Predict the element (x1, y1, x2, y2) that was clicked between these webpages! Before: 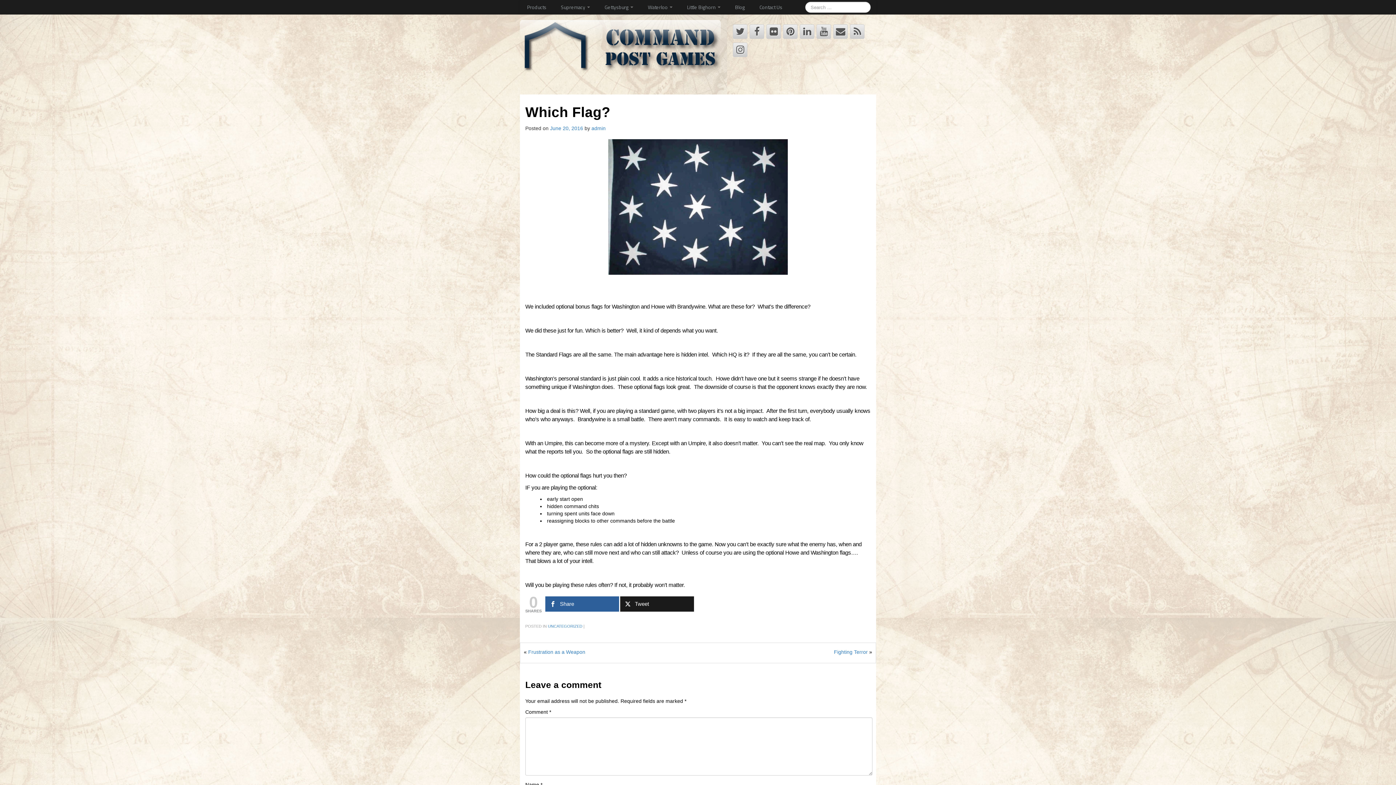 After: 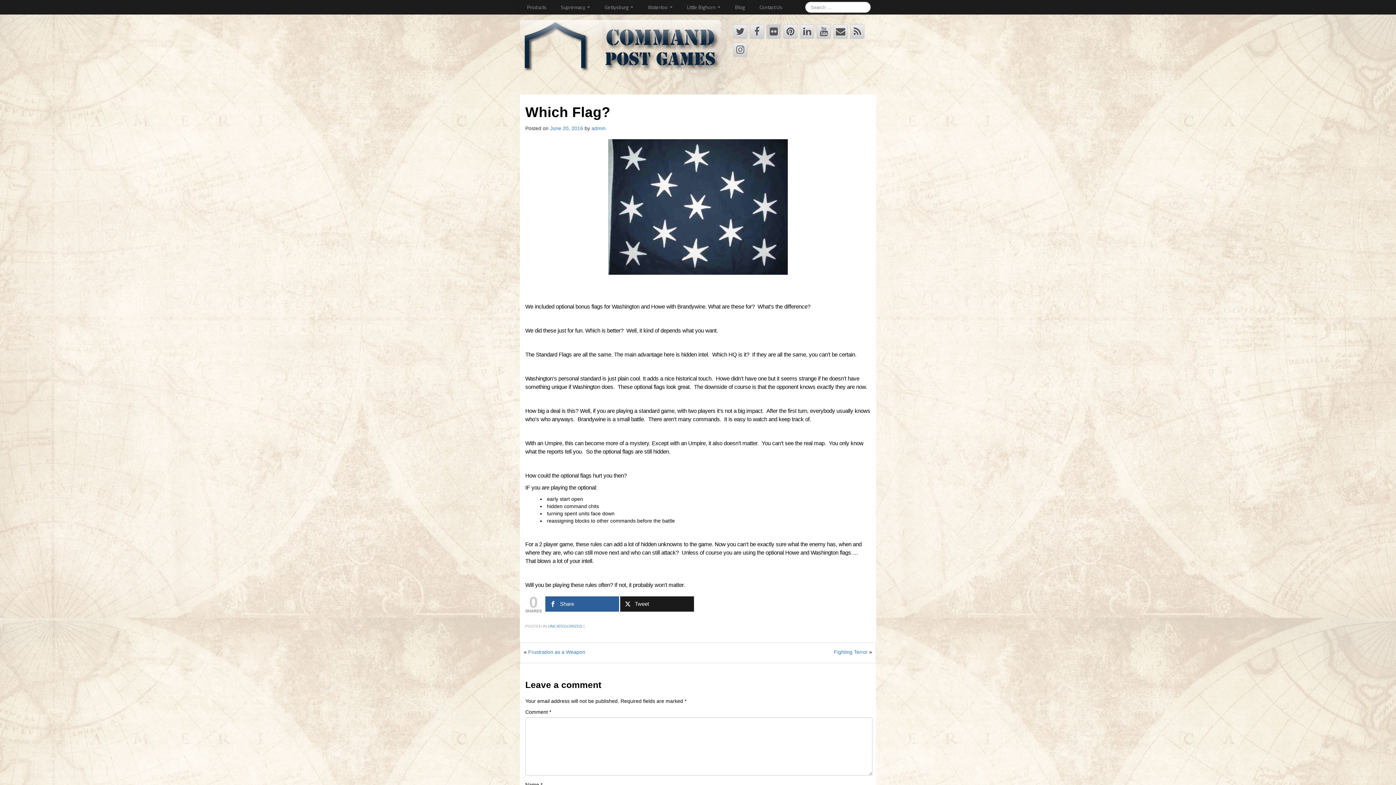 Action: bbox: (766, 24, 781, 38)